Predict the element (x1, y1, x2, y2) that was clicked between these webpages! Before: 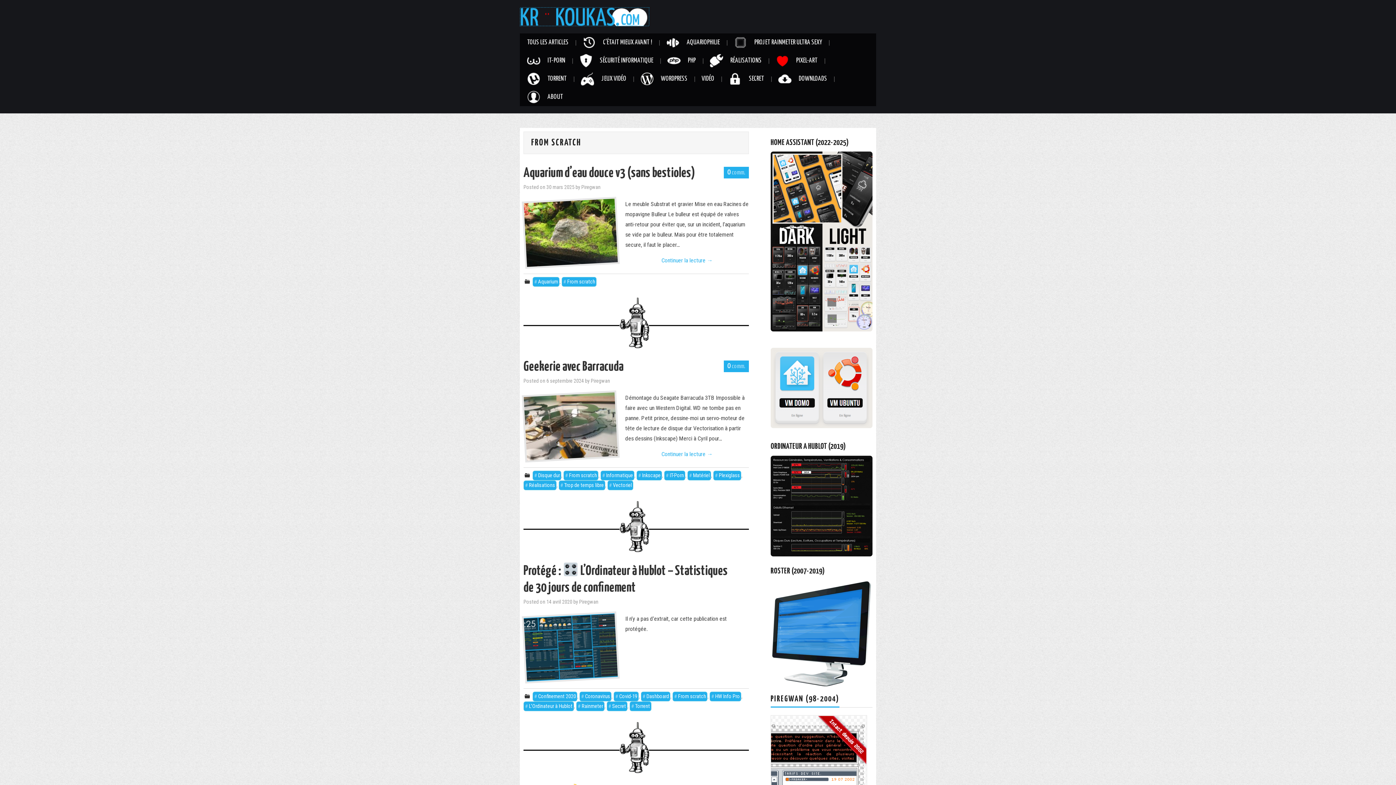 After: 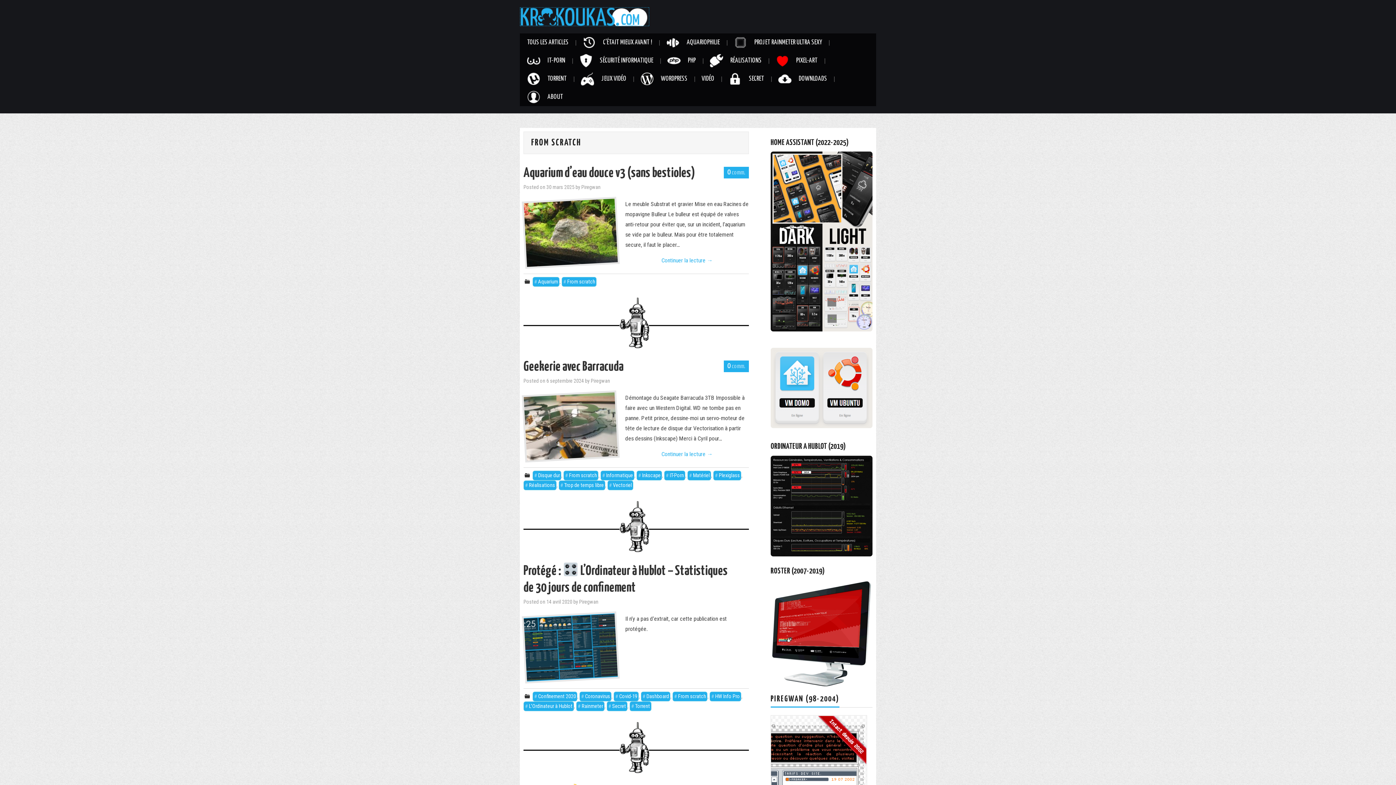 Action: label: From scratch bbox: (672, 692, 707, 701)